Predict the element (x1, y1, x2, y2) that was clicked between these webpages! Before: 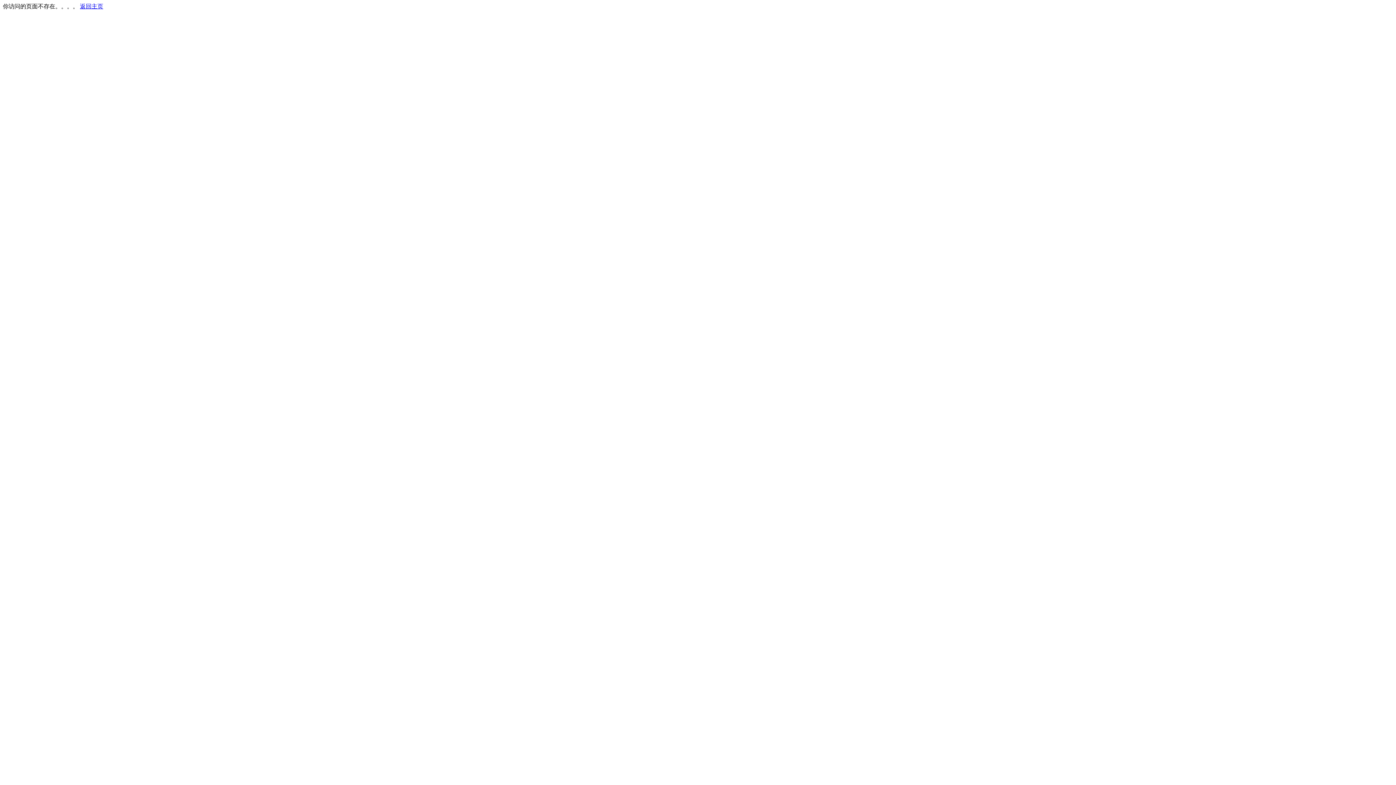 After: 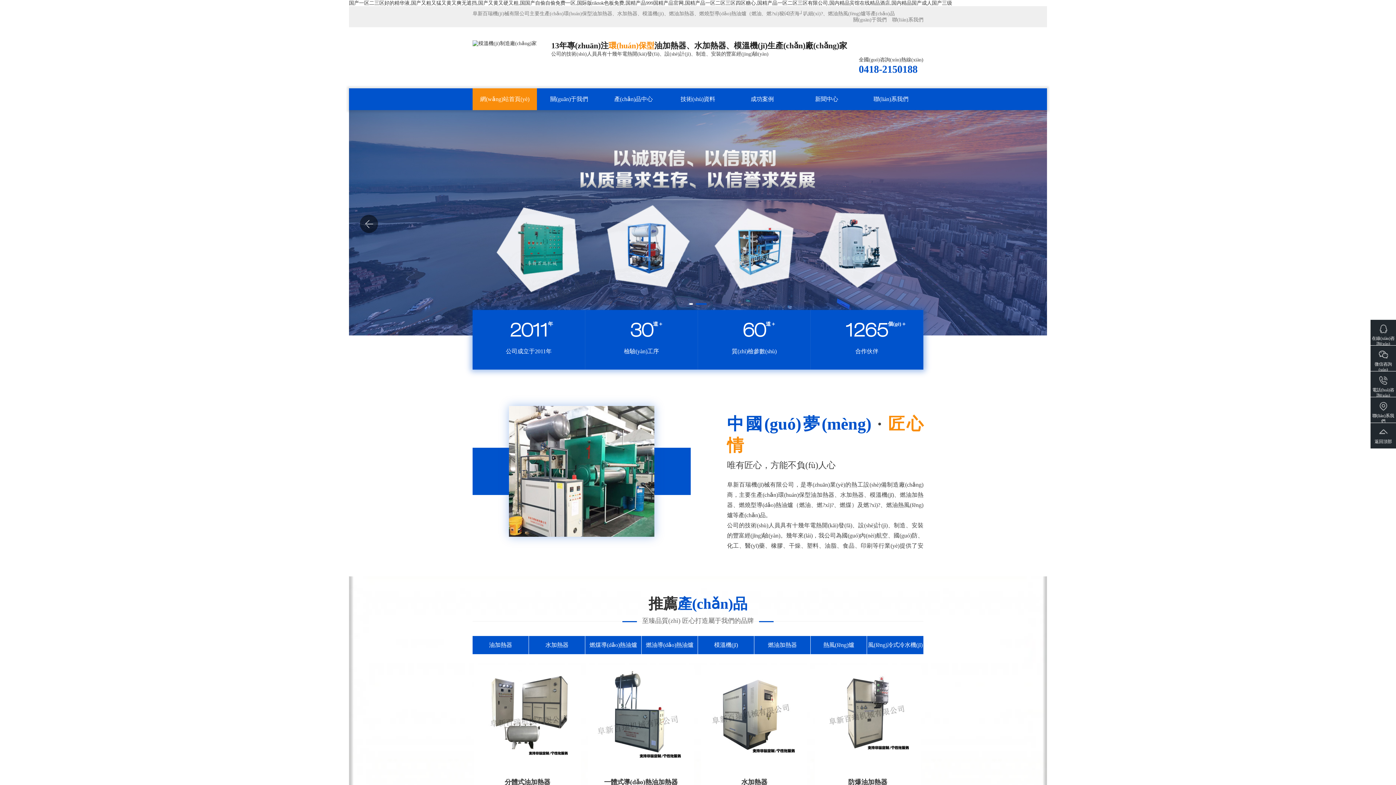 Action: bbox: (80, 3, 103, 9) label: 返回主页